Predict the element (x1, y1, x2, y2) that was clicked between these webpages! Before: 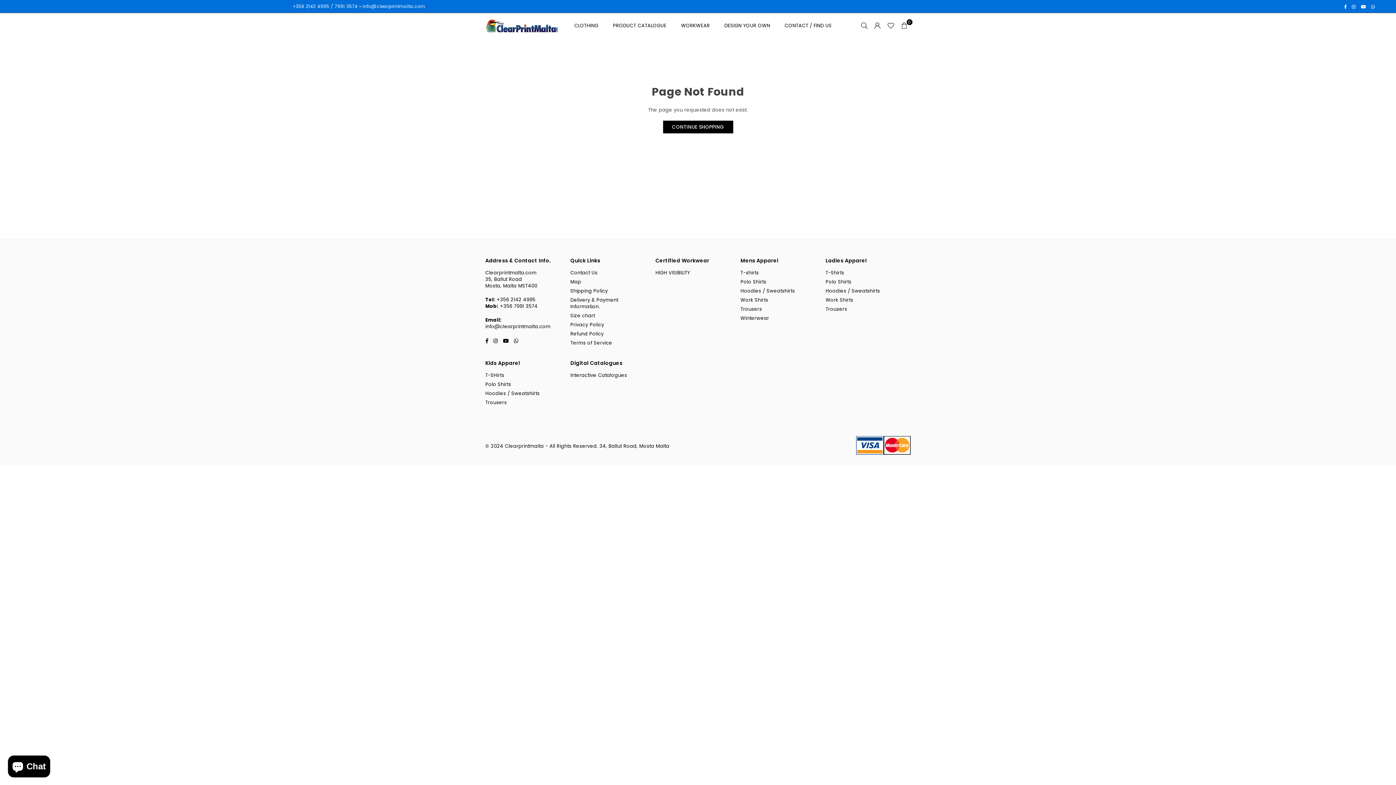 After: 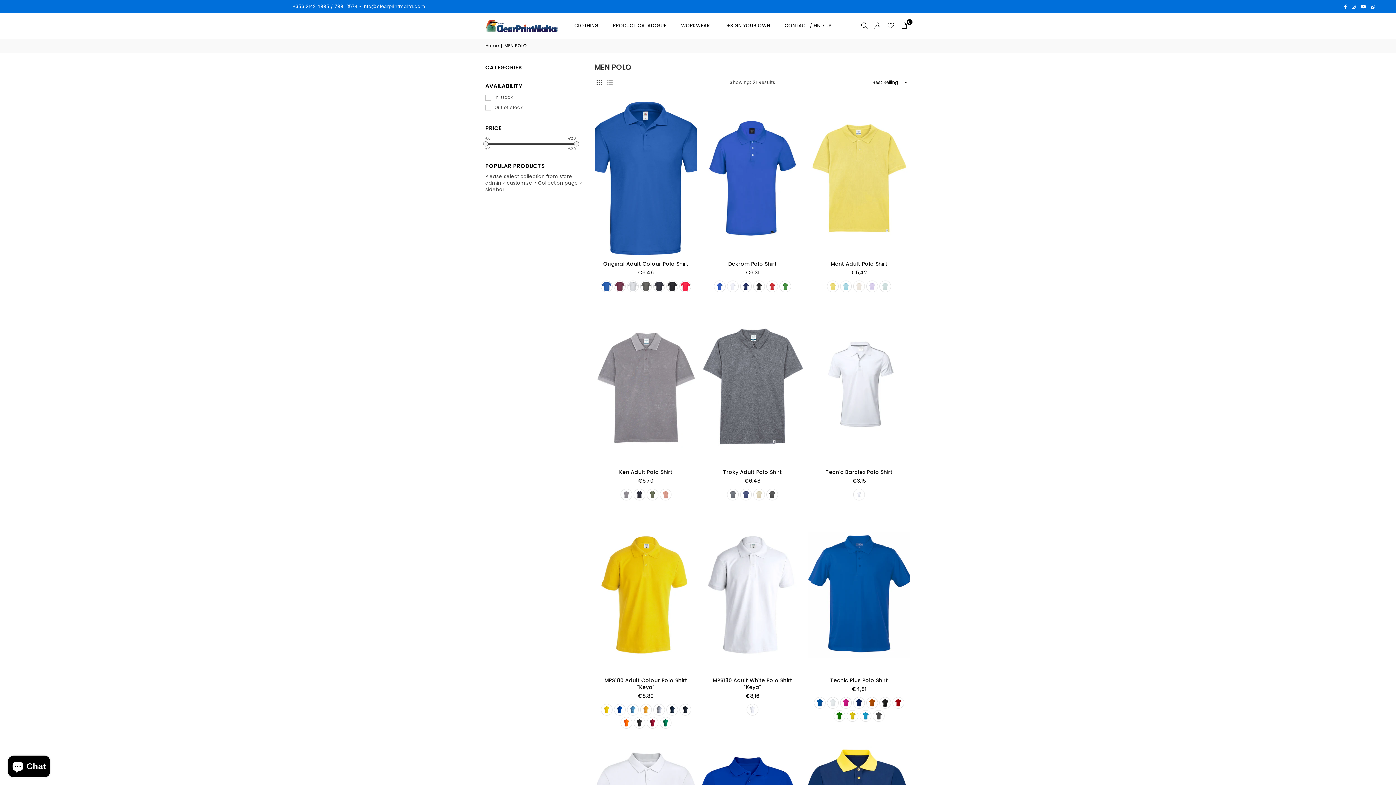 Action: bbox: (740, 278, 766, 285) label: Polo Shirts